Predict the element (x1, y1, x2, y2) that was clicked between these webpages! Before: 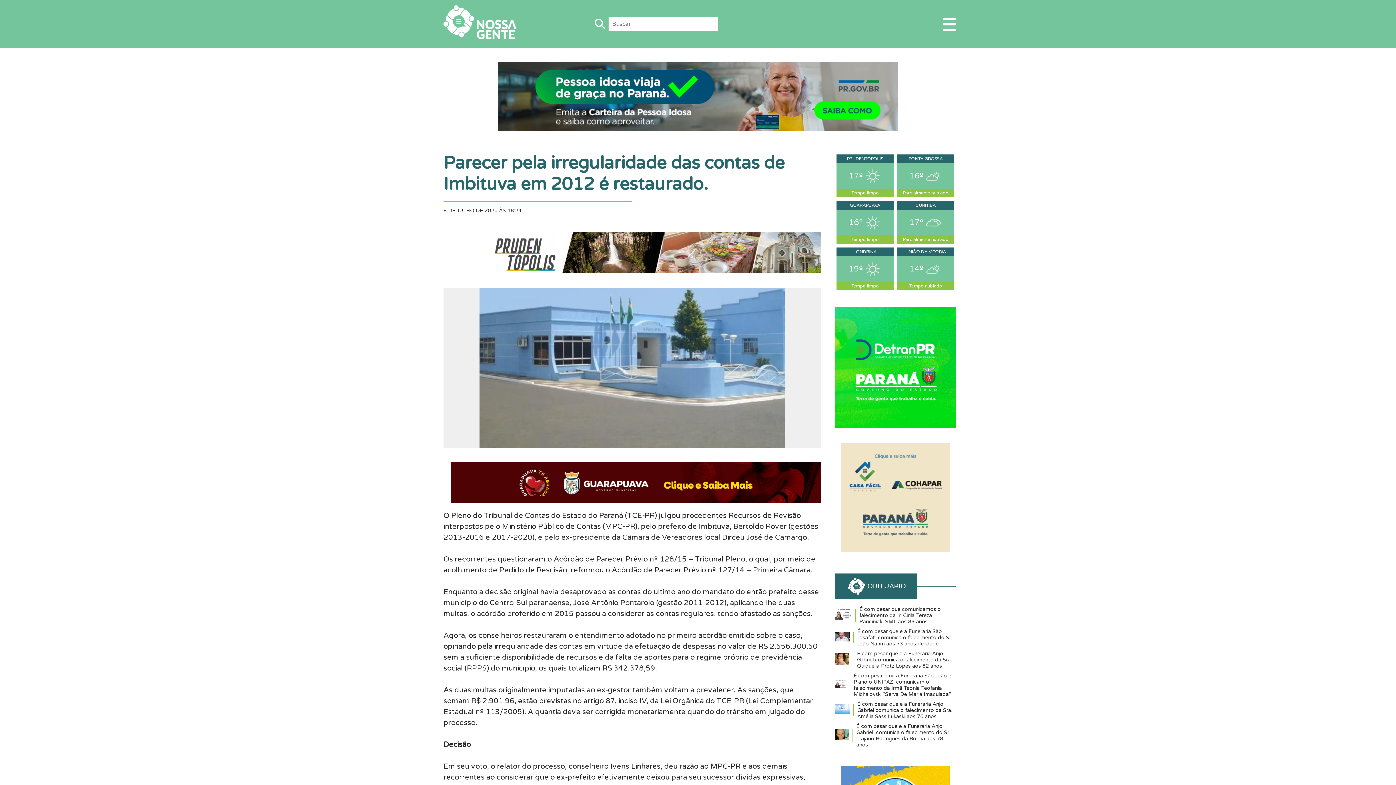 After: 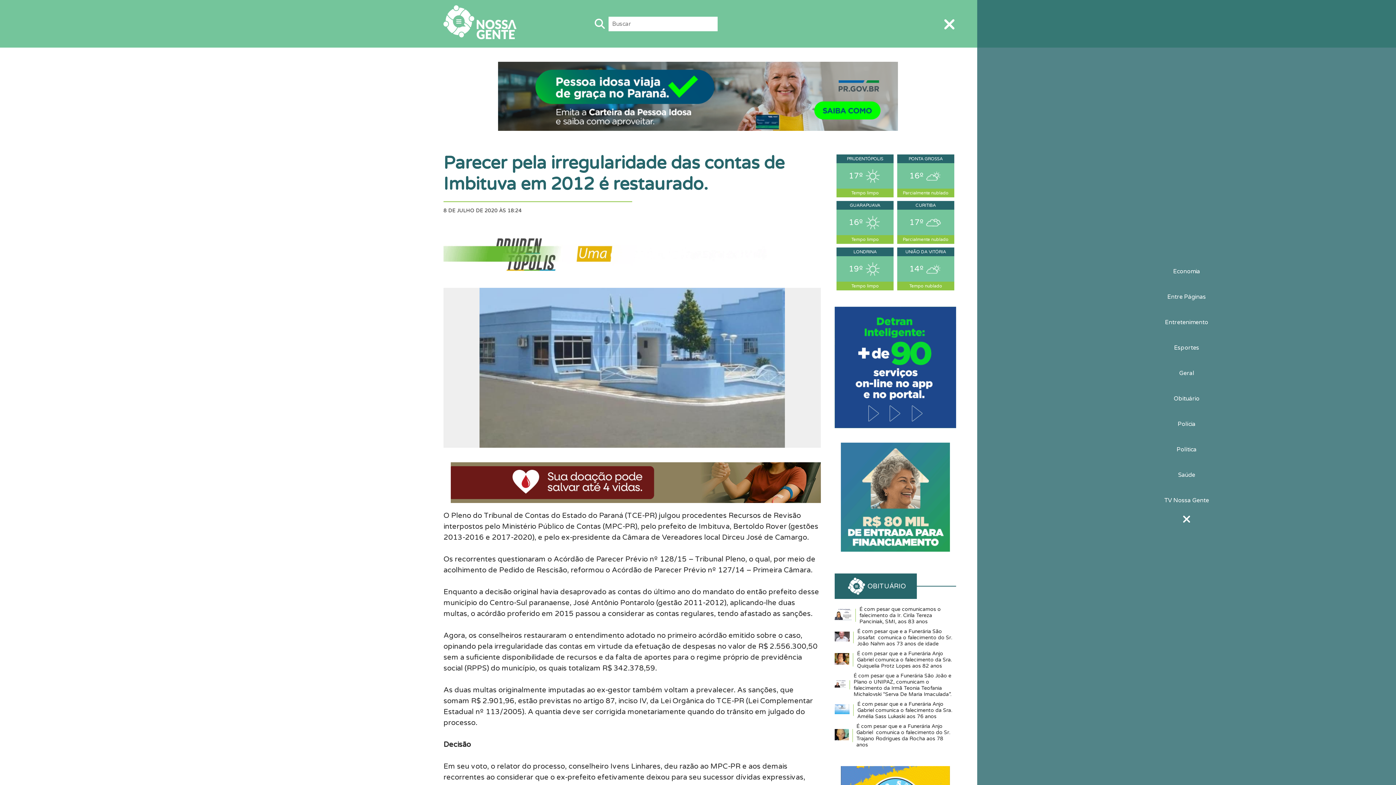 Action: bbox: (942, 16, 956, 31)